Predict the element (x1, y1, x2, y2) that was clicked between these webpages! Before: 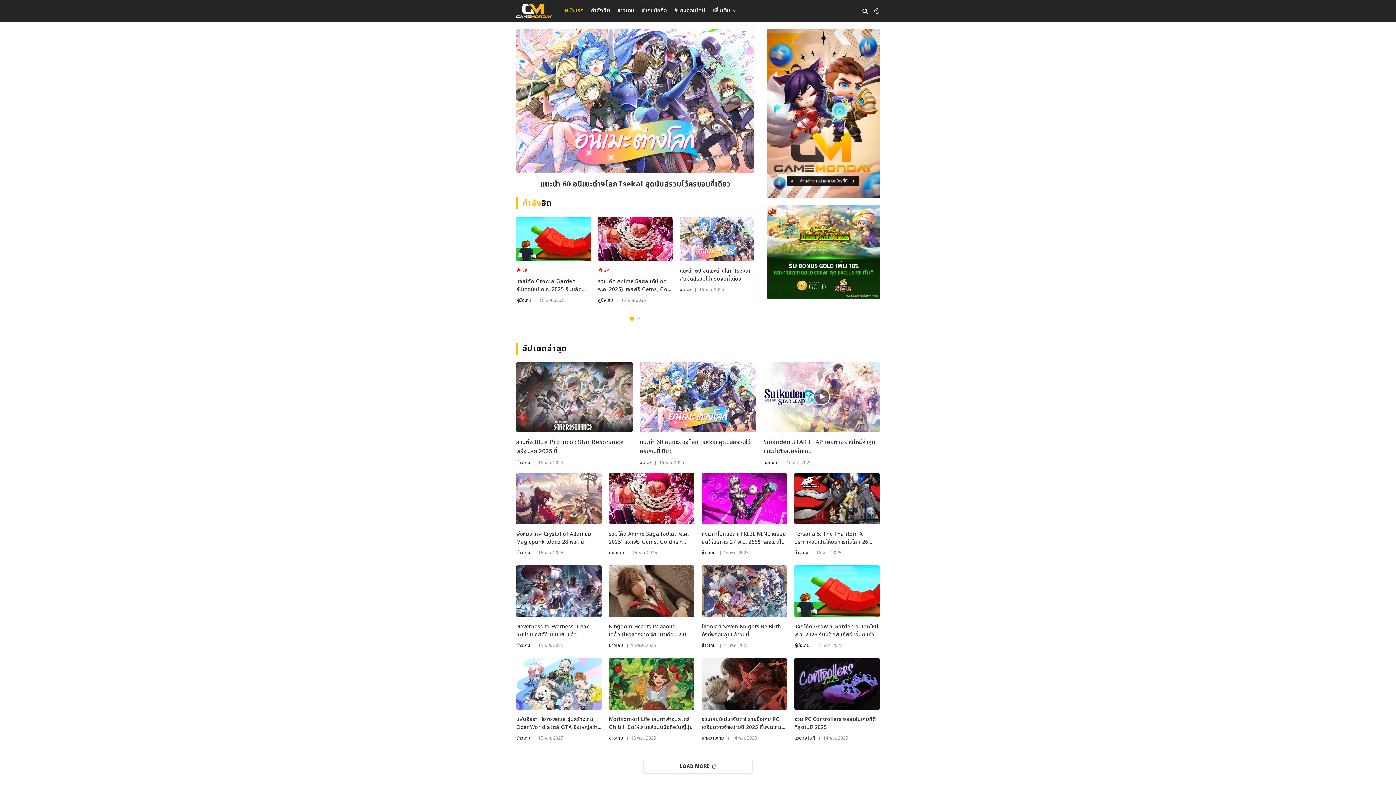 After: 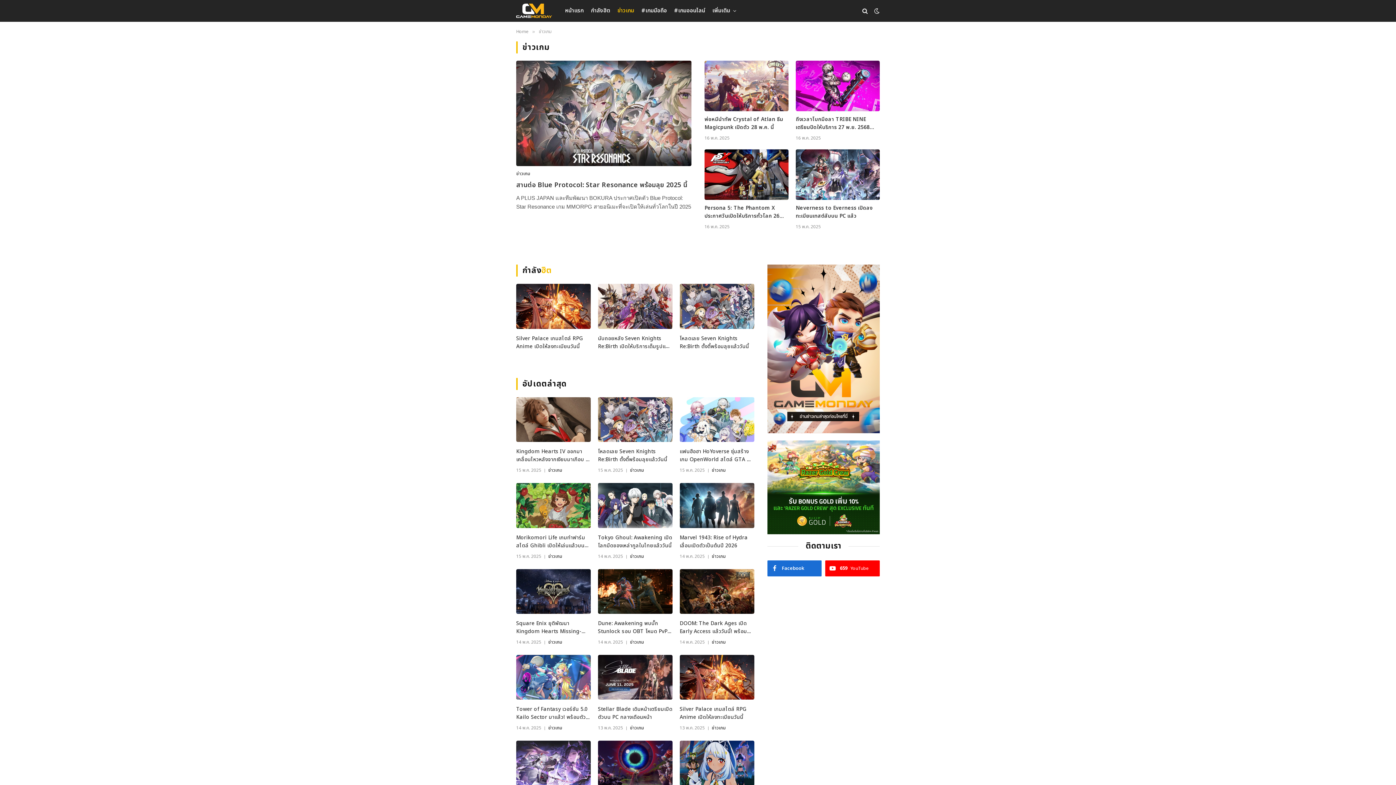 Action: label: ข่าวเกม bbox: (516, 735, 530, 741)